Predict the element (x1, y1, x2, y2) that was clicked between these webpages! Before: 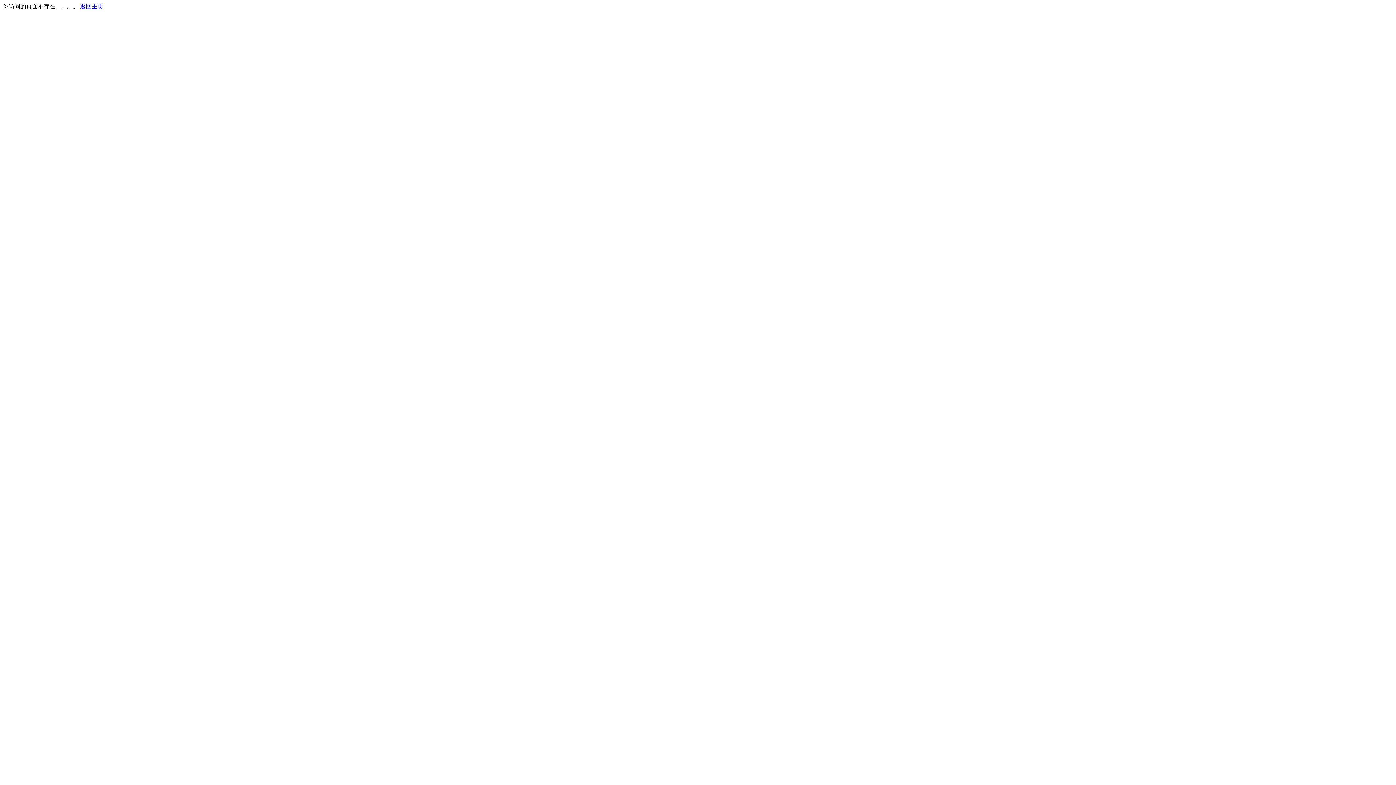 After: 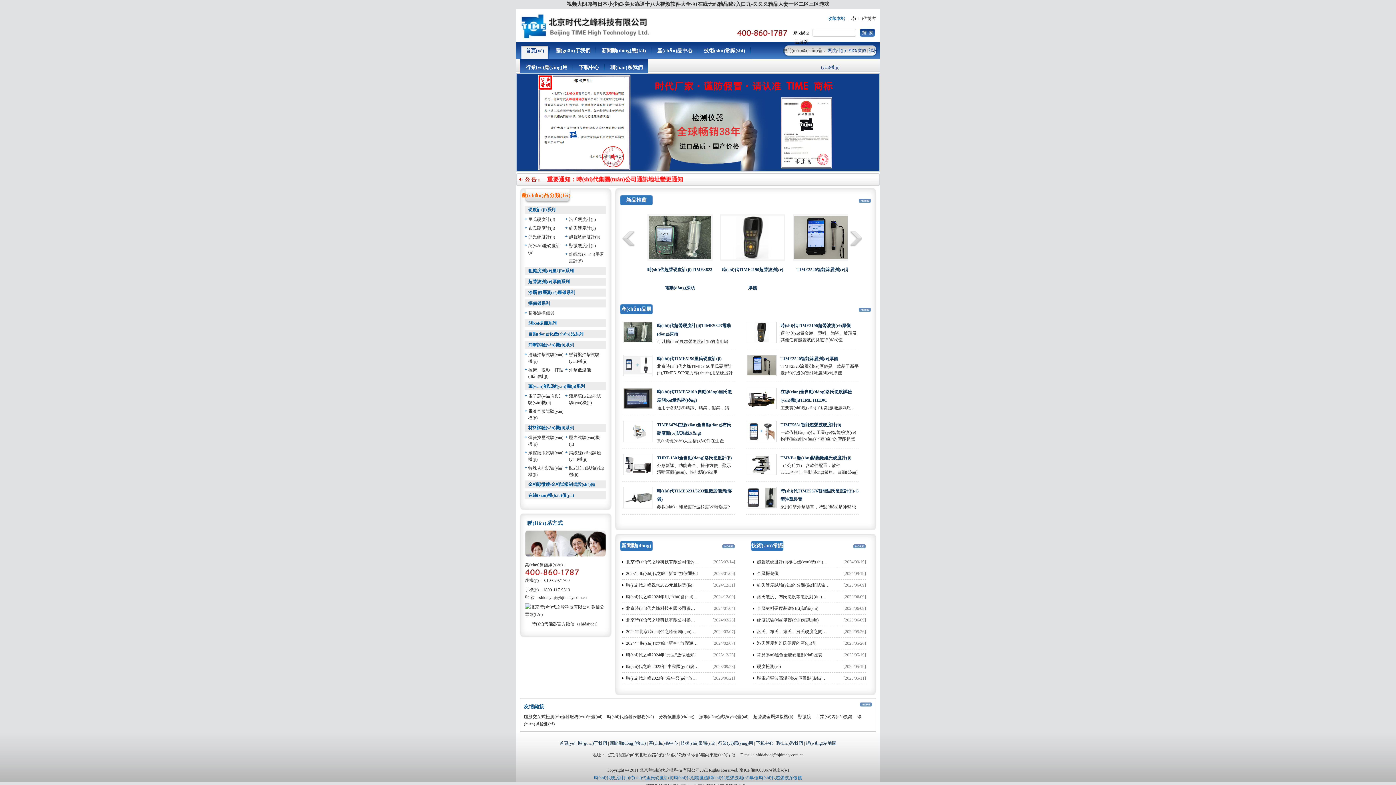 Action: bbox: (80, 3, 103, 9) label: 返回主页